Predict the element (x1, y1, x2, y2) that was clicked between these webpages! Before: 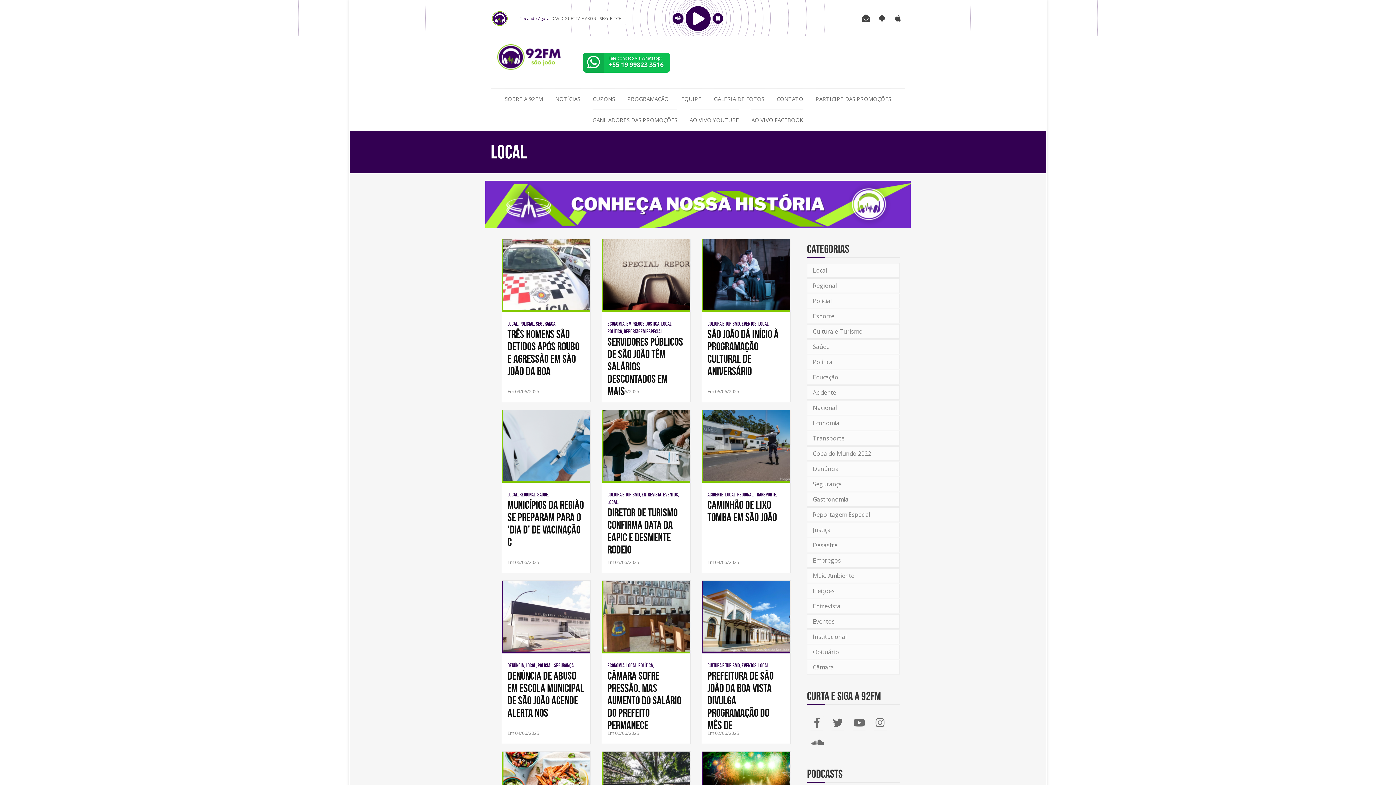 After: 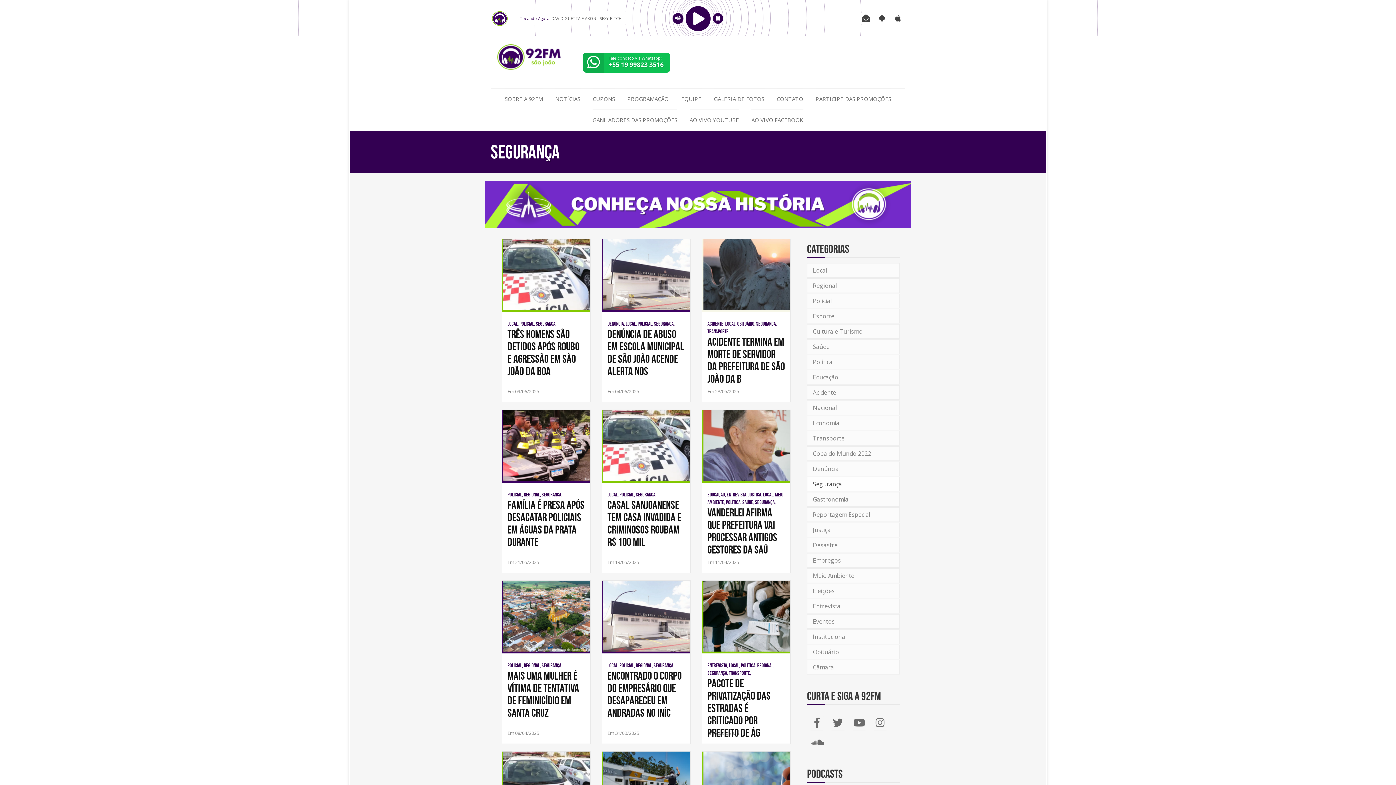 Action: label: Segurança bbox: (807, 477, 900, 491)